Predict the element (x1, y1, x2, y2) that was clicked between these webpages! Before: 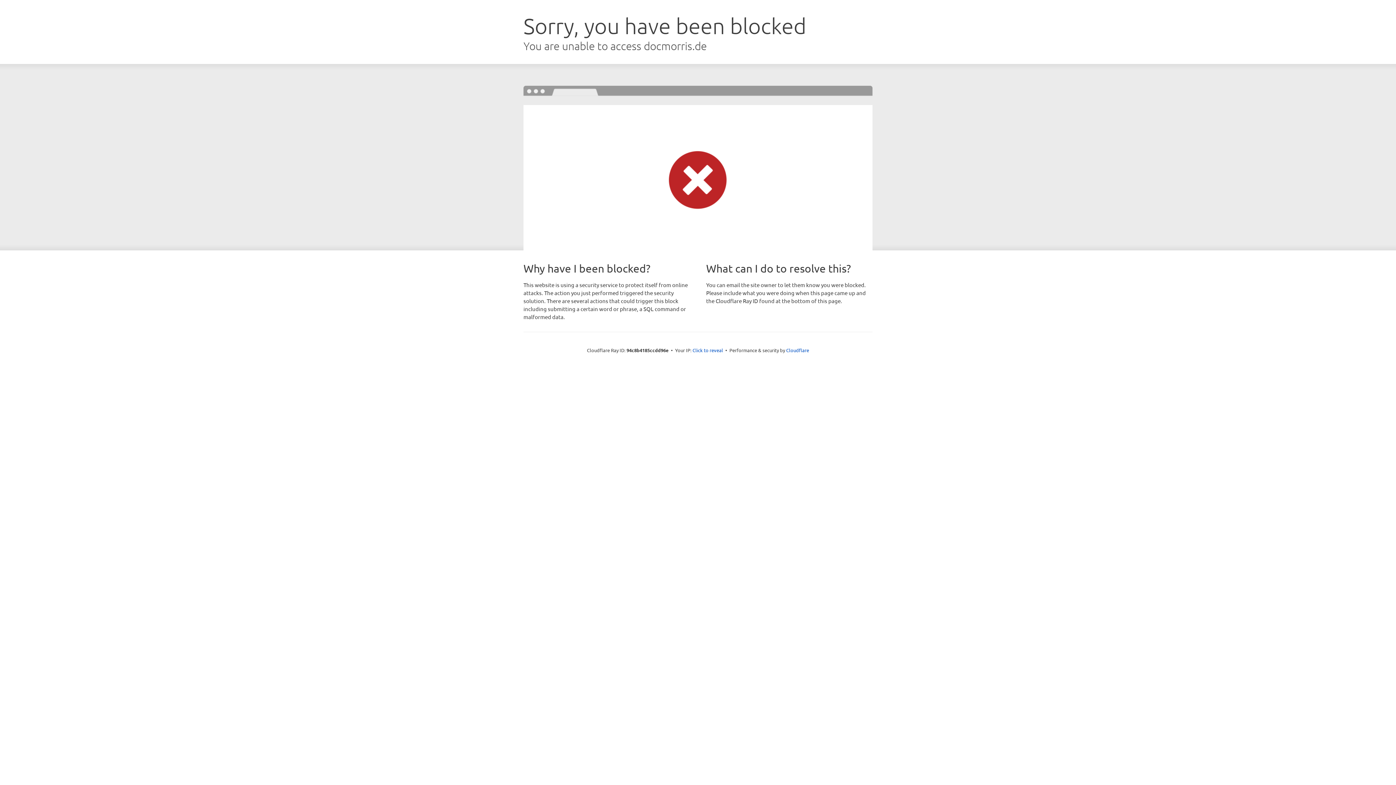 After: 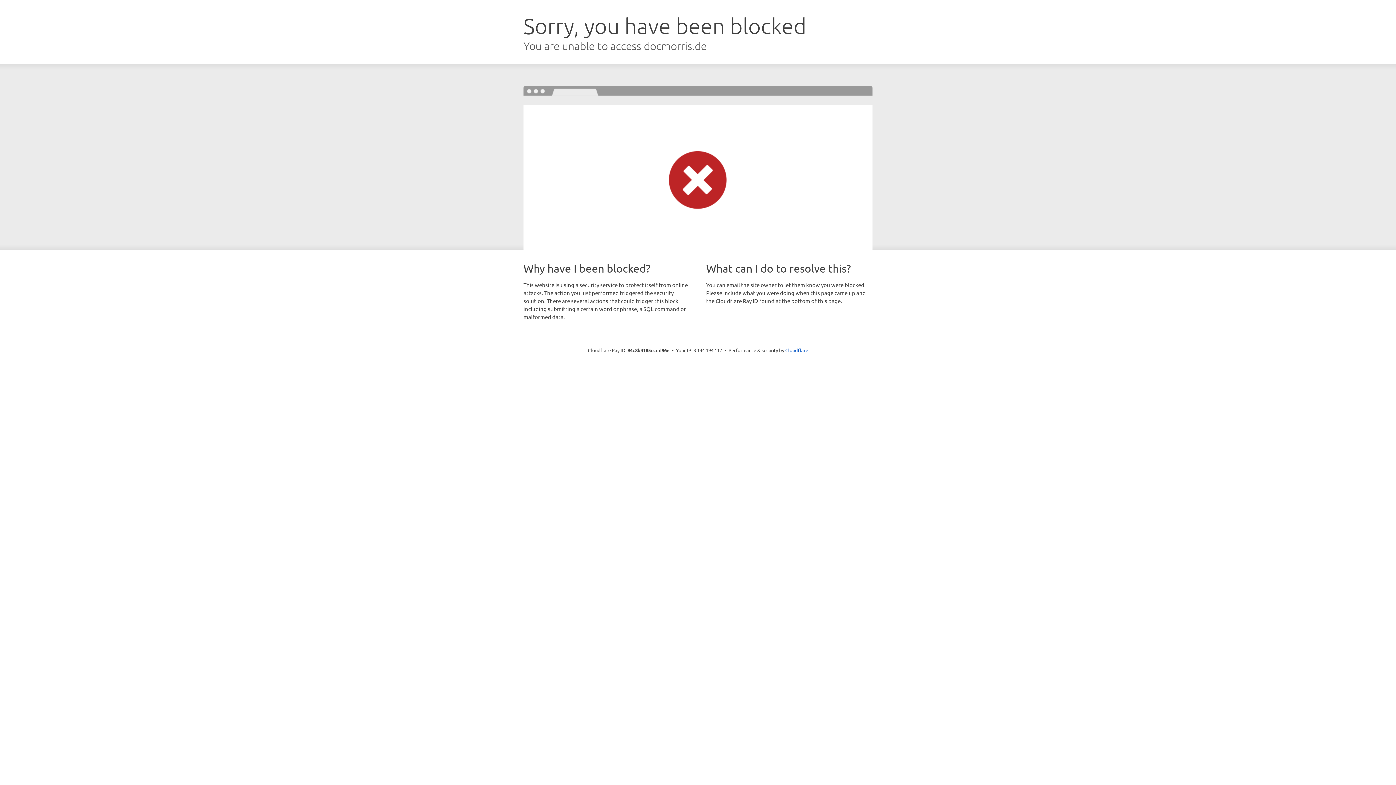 Action: bbox: (692, 346, 723, 353) label: Click to reveal